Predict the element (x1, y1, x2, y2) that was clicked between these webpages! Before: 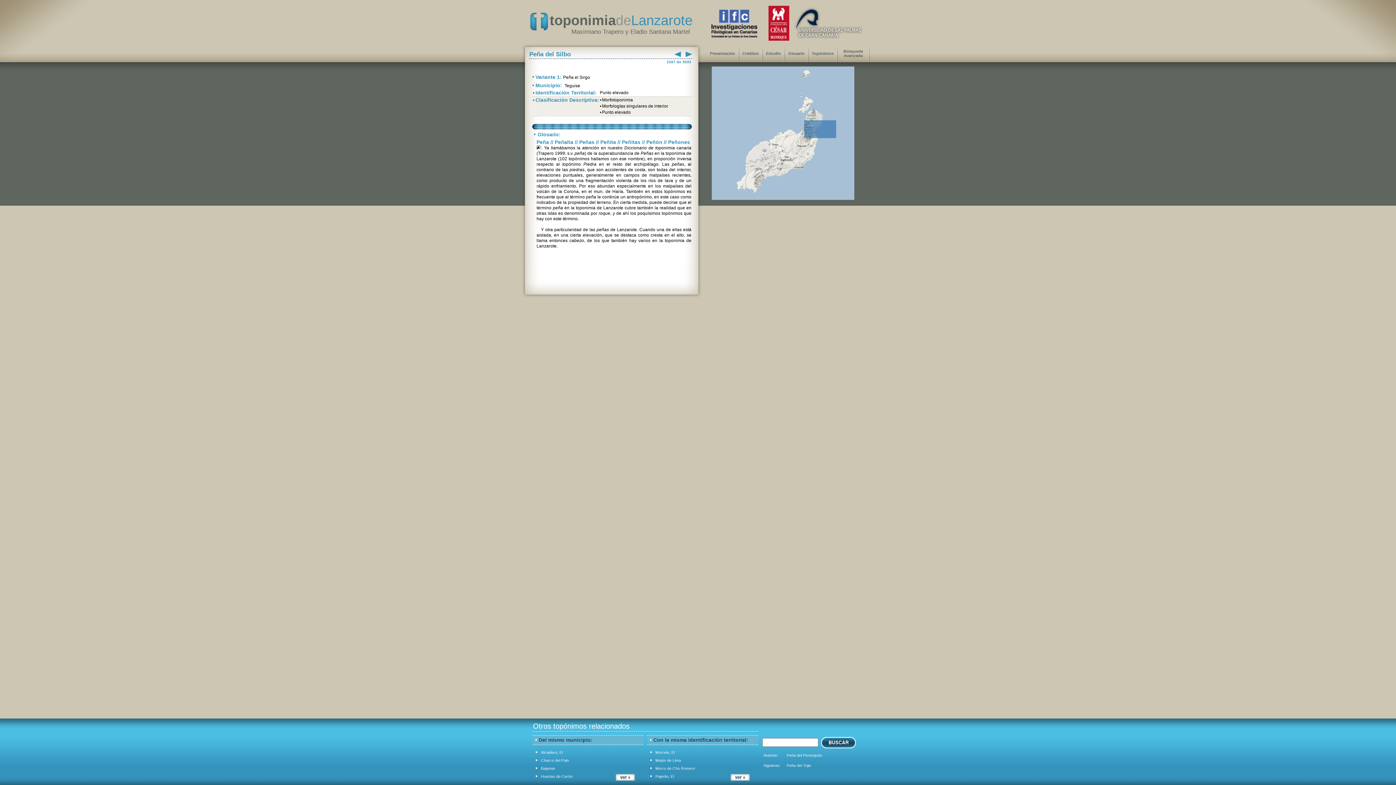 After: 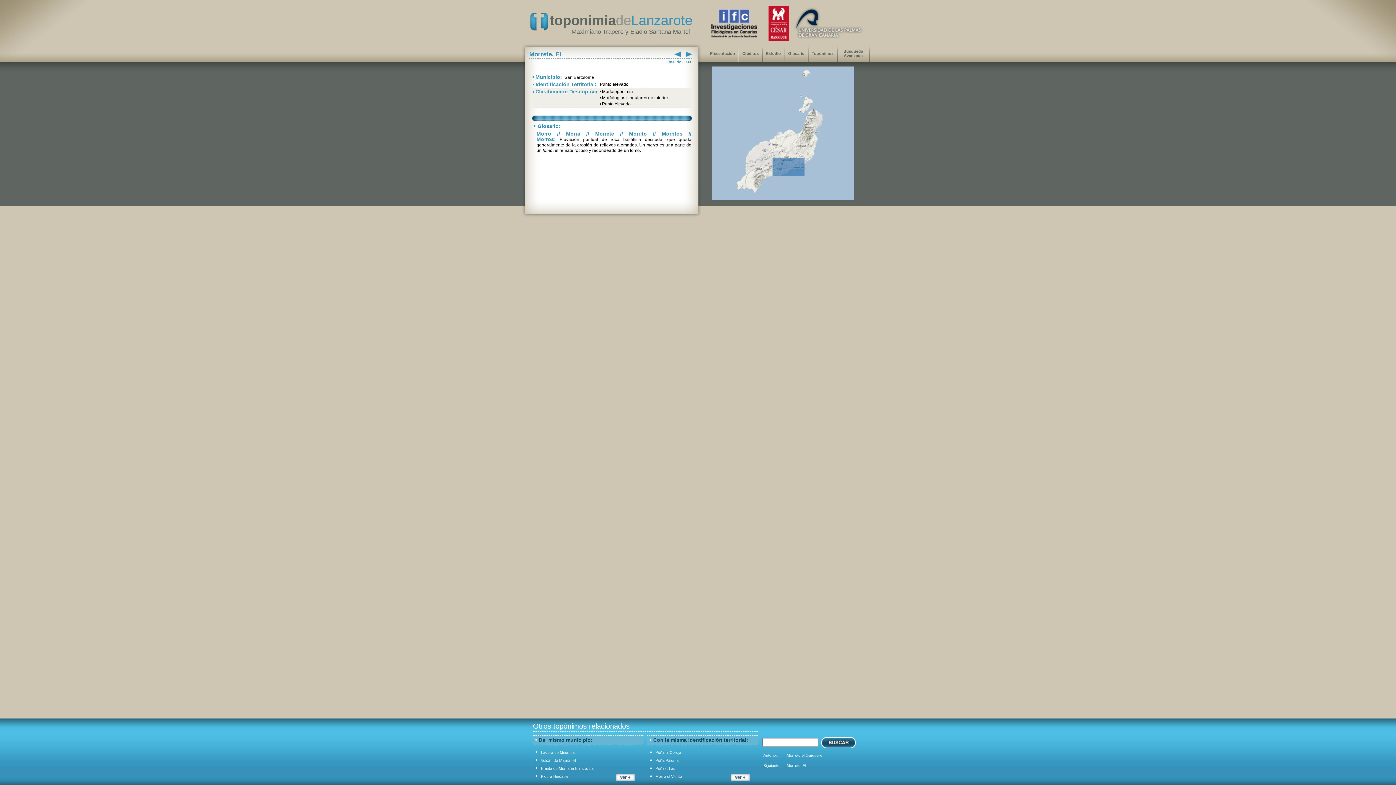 Action: bbox: (655, 749, 674, 755) label: Morrete, El